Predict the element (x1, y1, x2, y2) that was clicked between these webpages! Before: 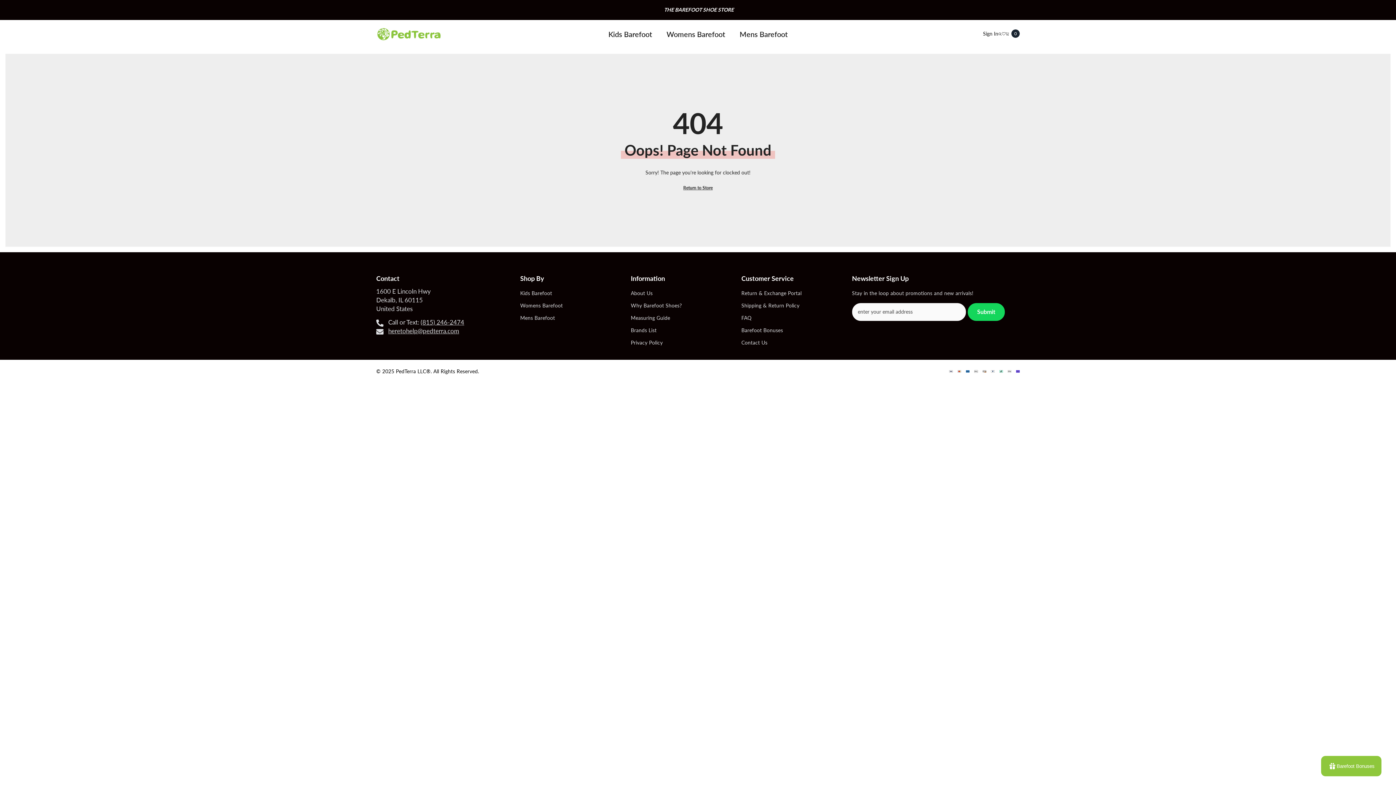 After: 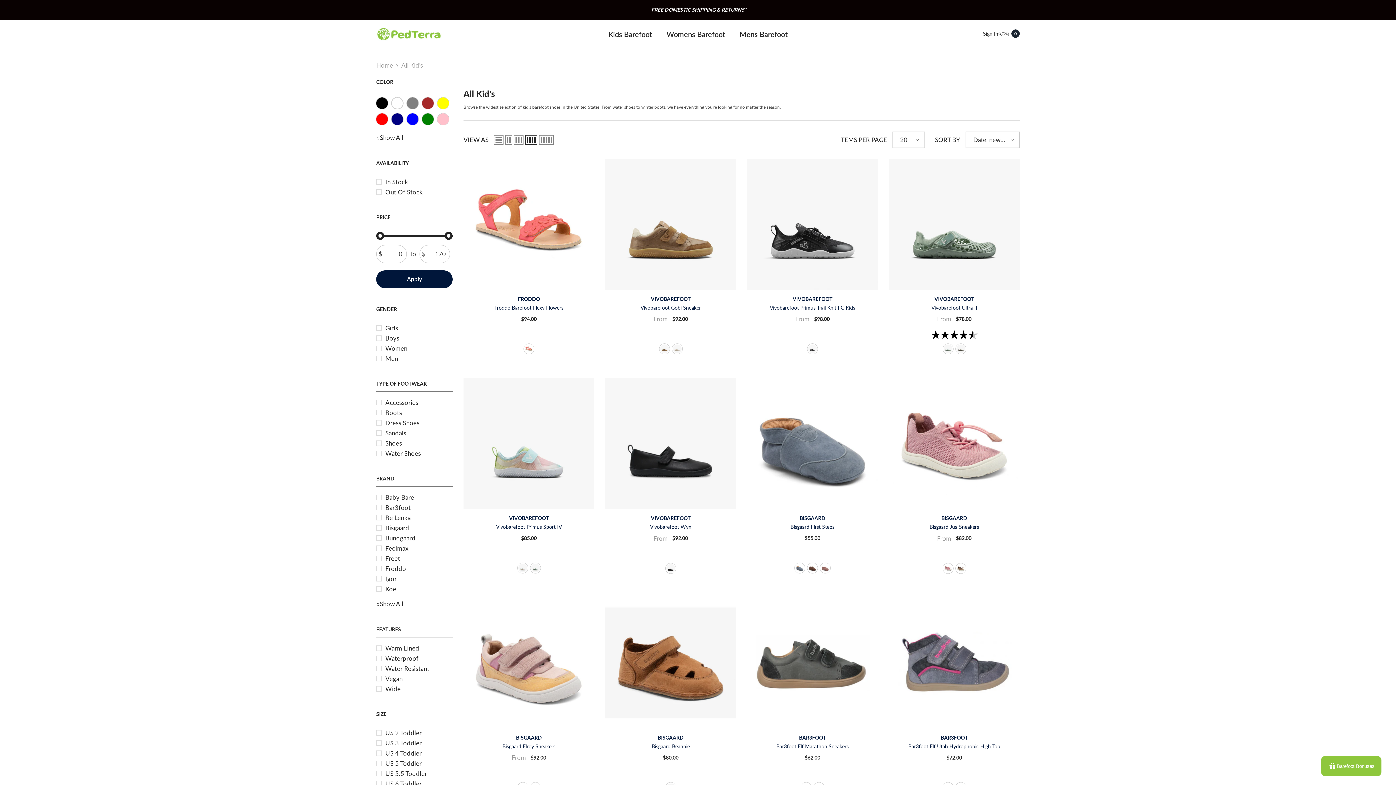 Action: bbox: (601, 29, 659, 48) label: Kids Barefoot